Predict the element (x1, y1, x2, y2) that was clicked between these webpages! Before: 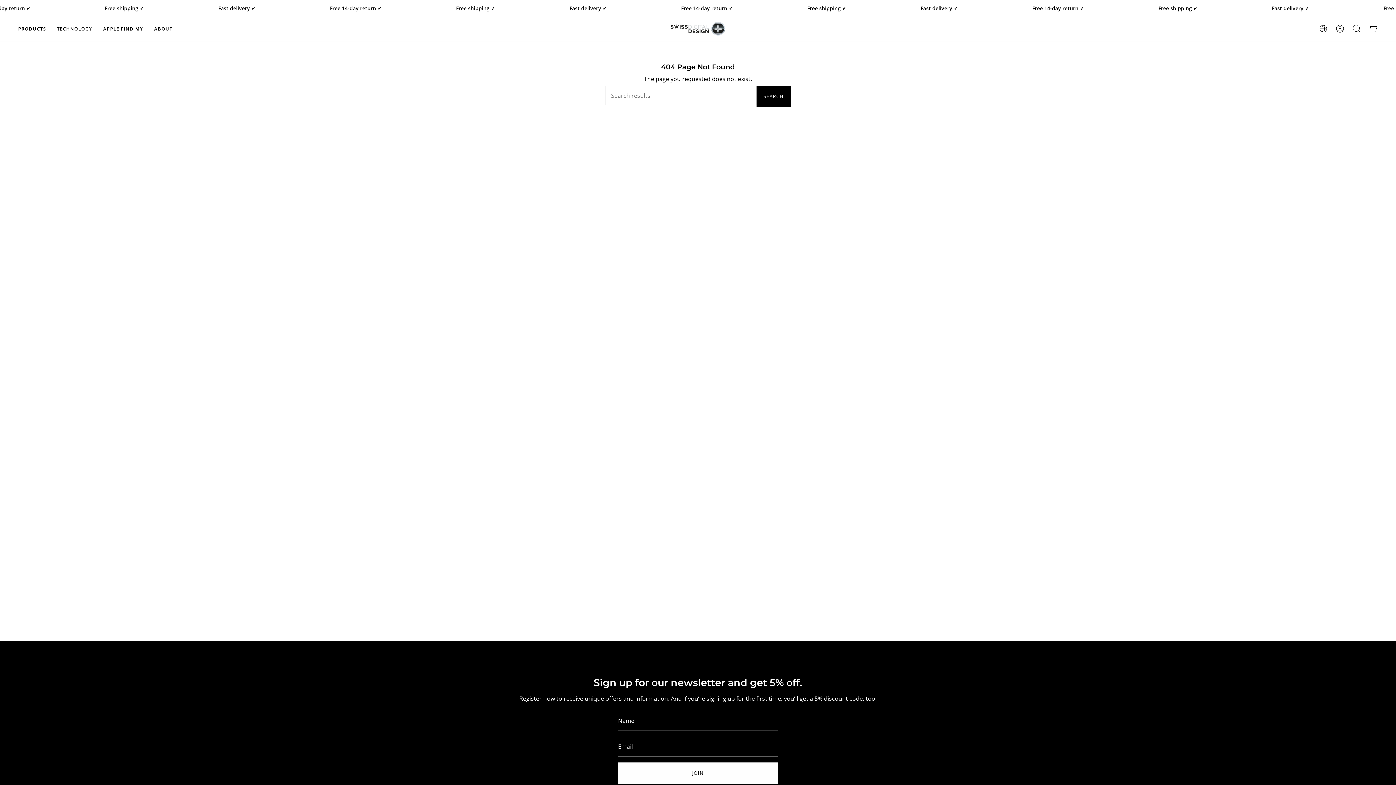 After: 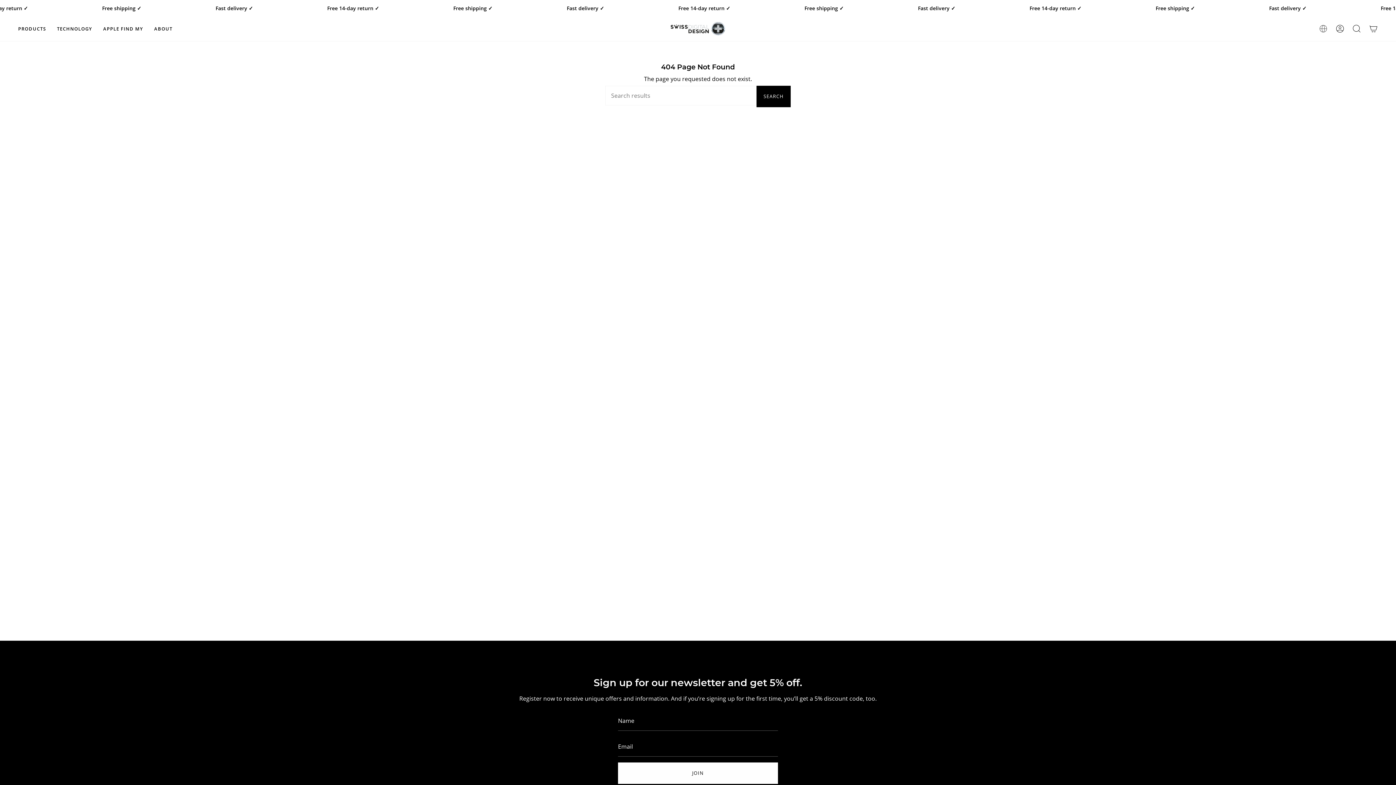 Action: bbox: (1315, 16, 1332, 41)